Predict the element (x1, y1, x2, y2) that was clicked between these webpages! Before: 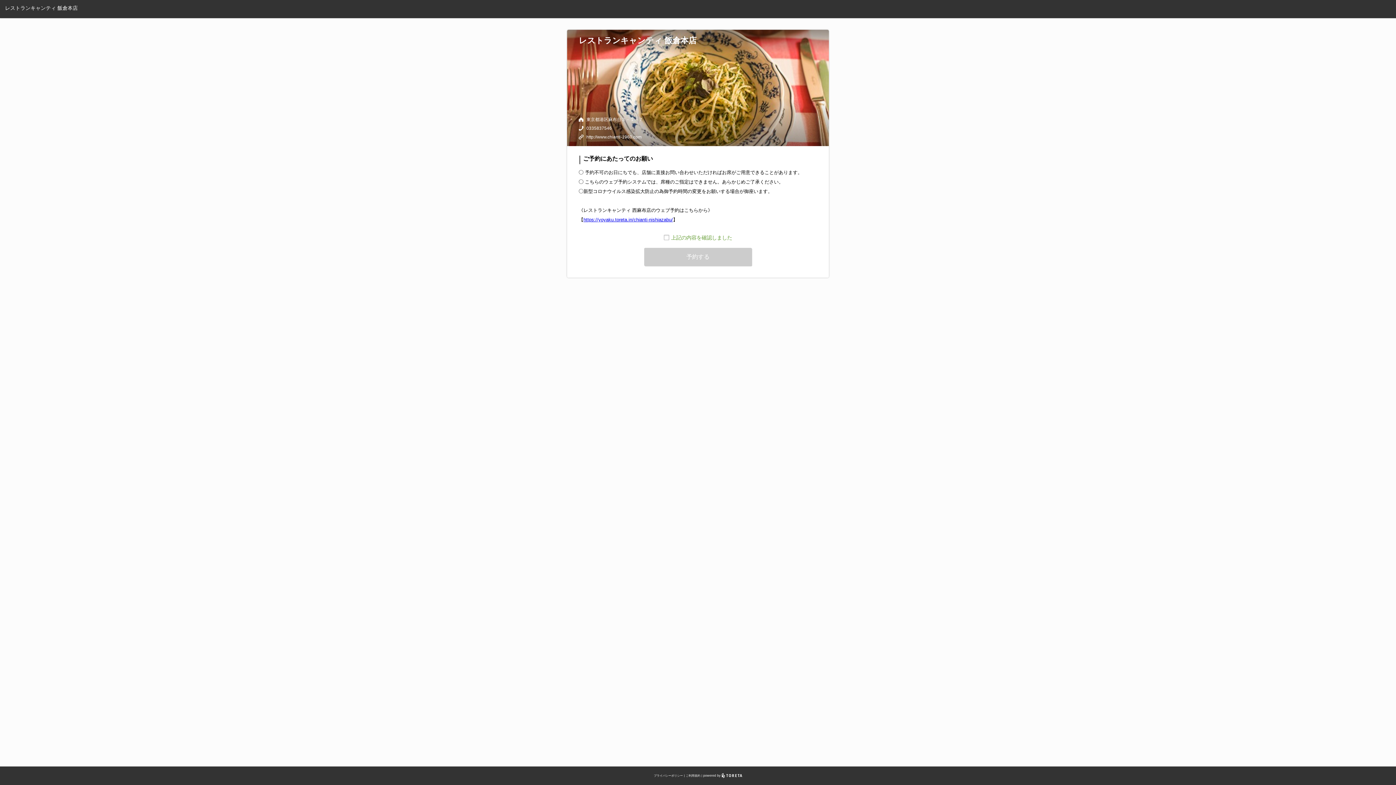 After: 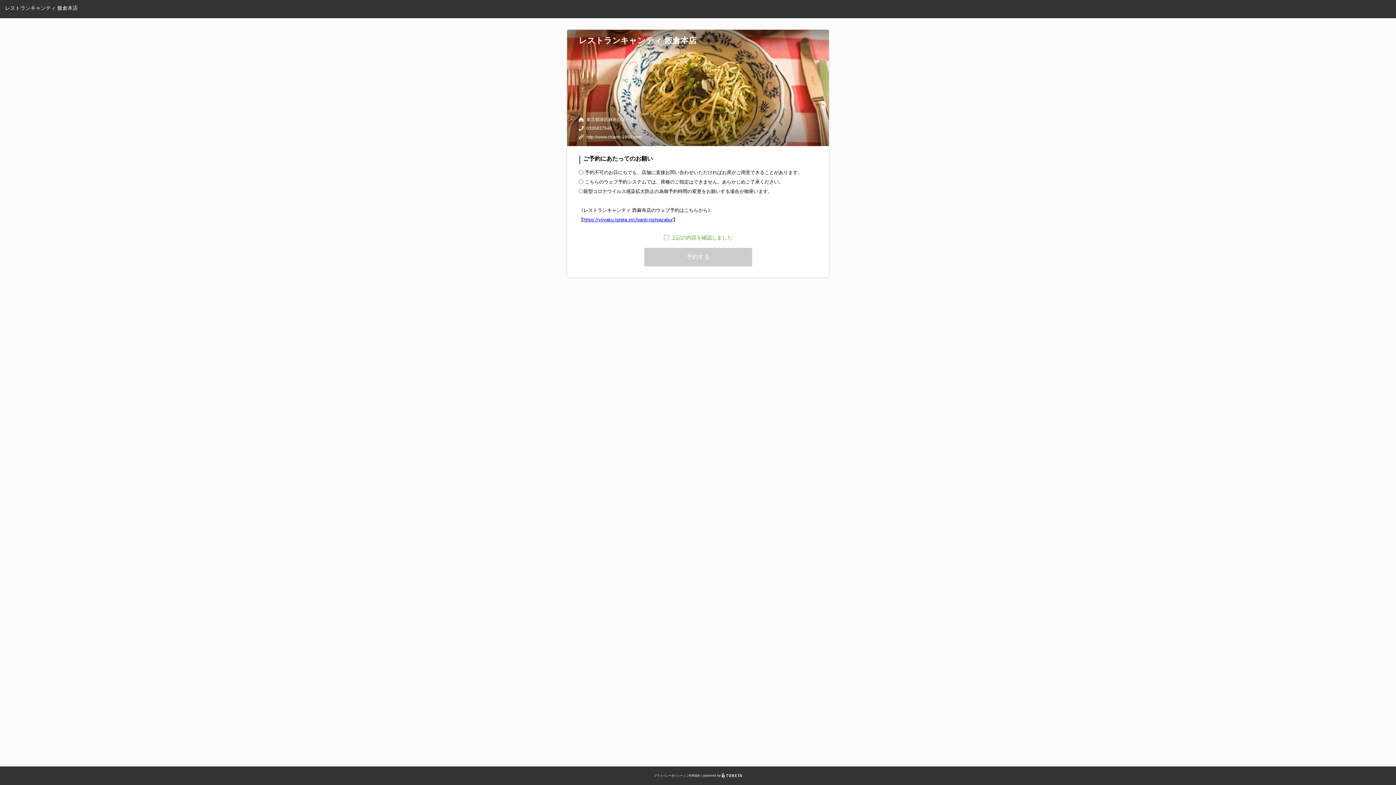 Action: label: プライバシーポリシー bbox: (654, 774, 683, 777)